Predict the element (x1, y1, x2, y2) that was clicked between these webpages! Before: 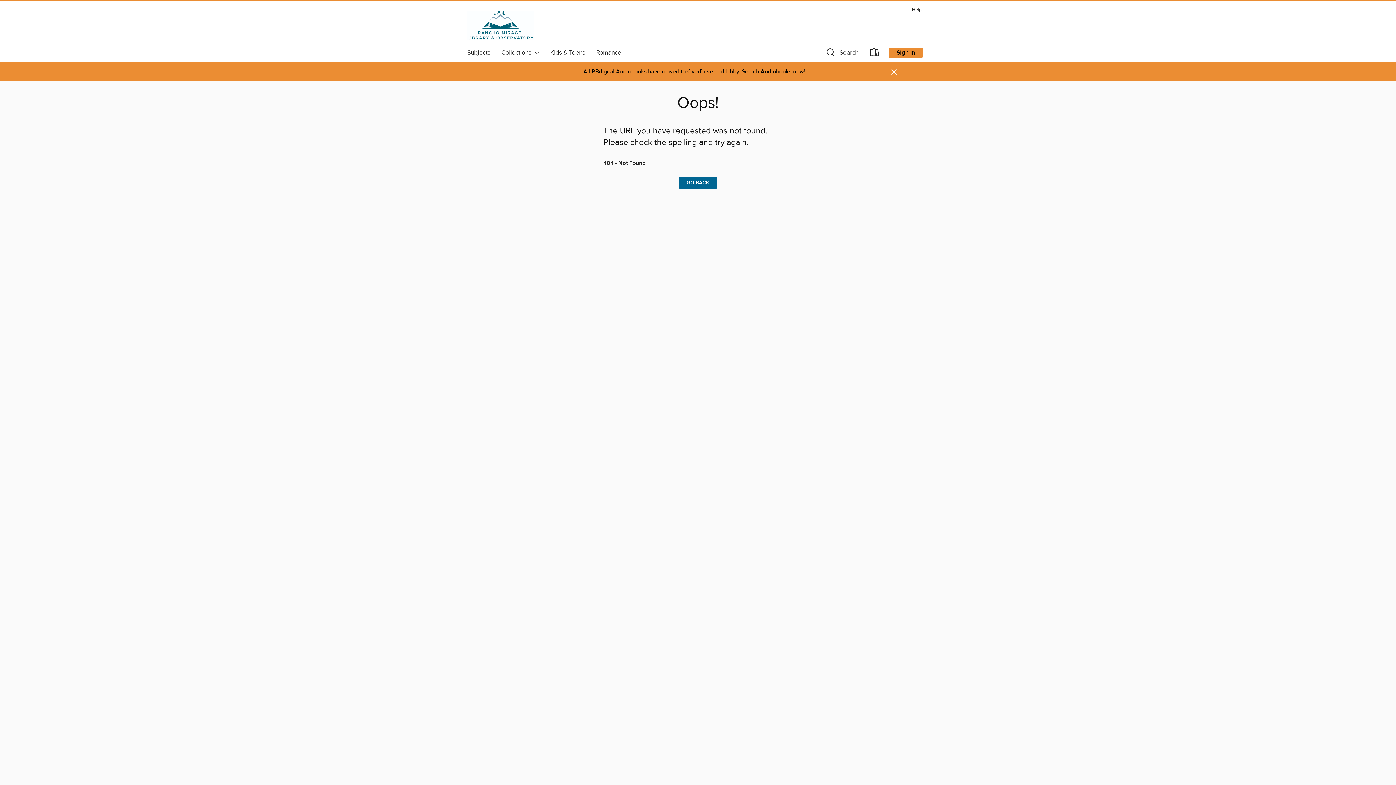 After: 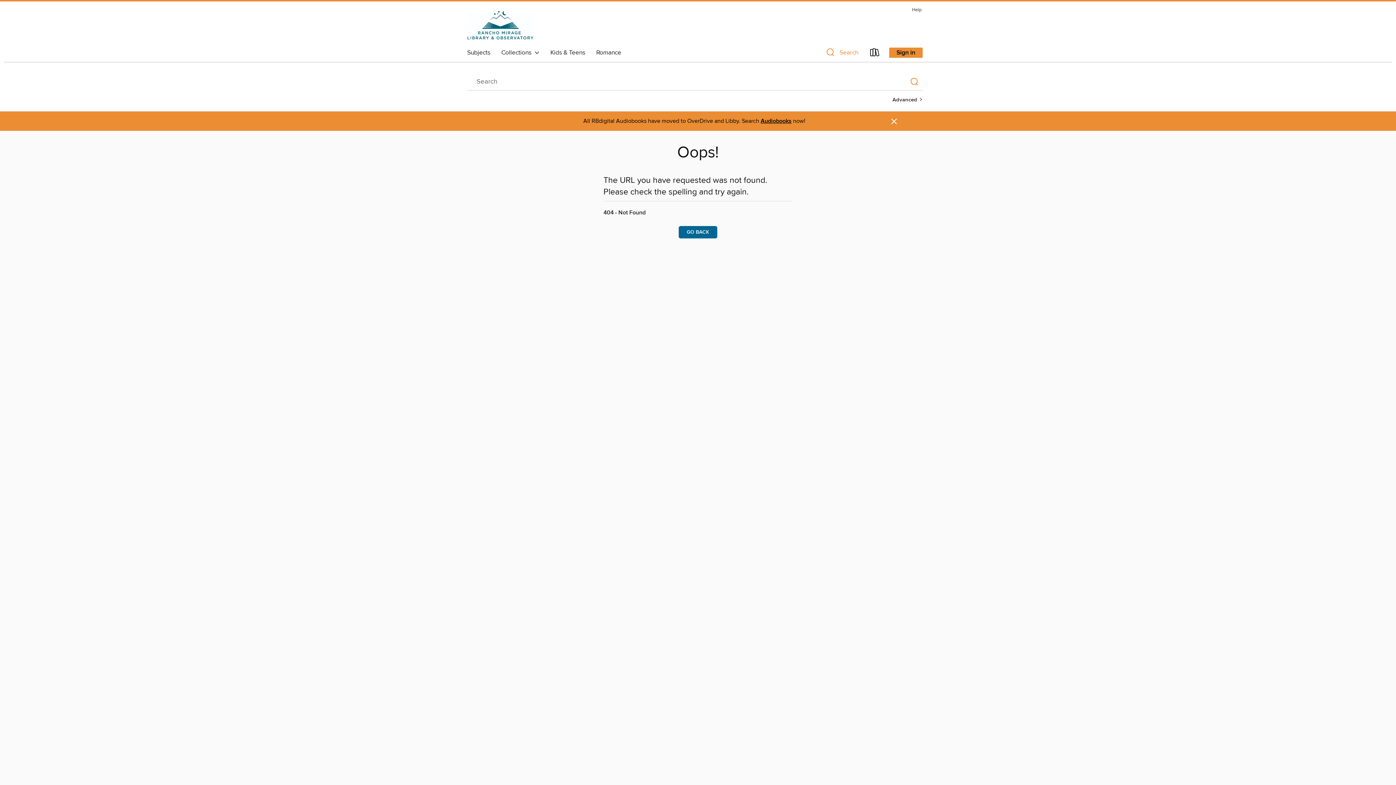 Action: bbox: (819, 46, 864, 61) label: Search